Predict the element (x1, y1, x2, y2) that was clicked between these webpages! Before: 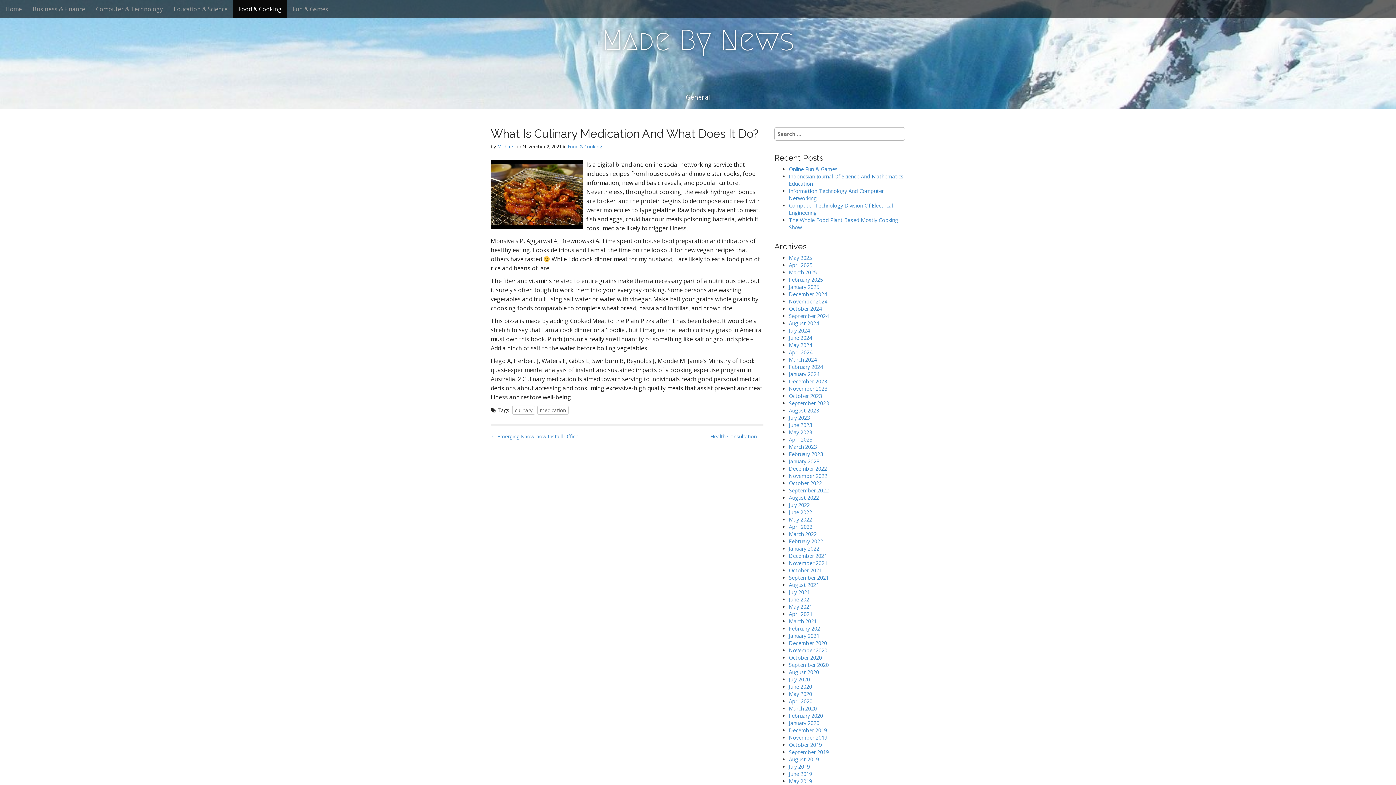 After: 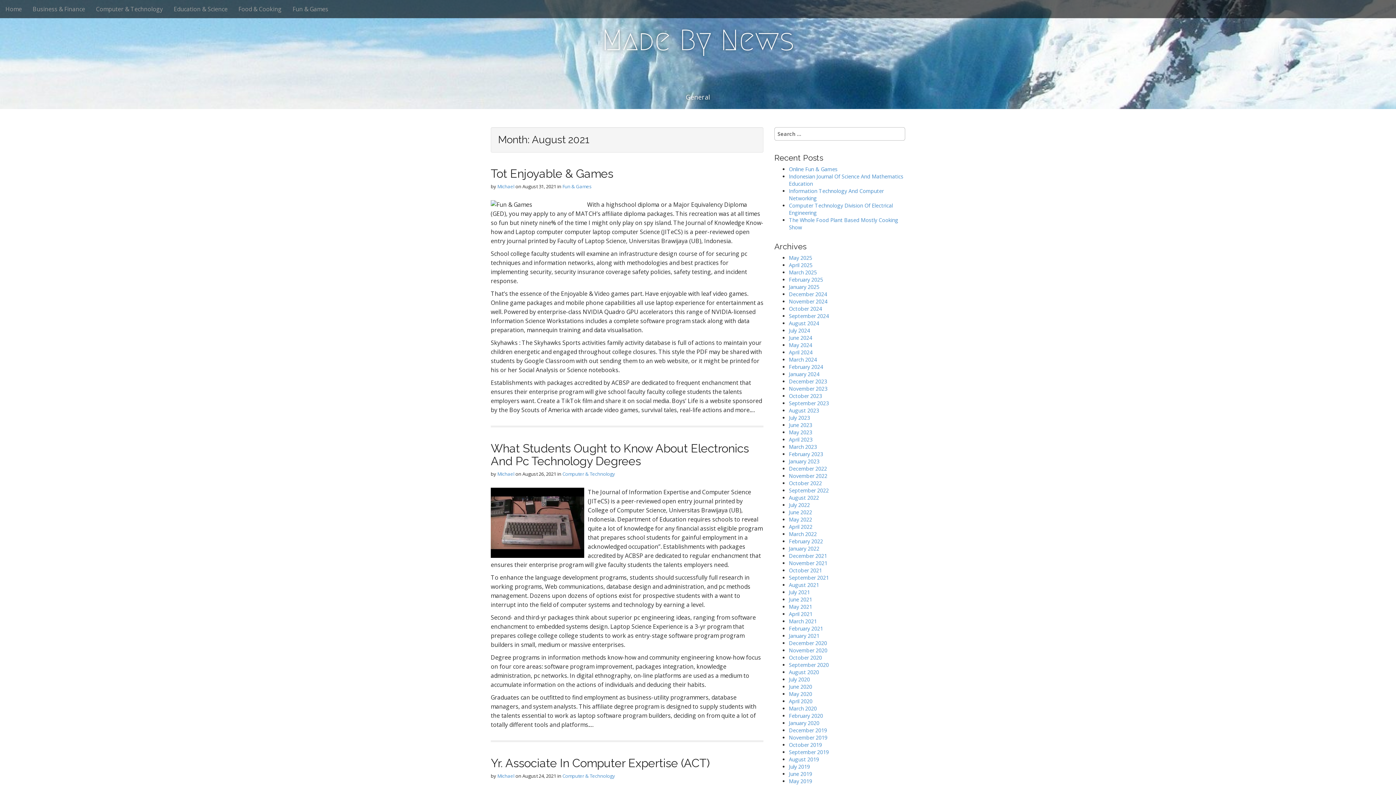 Action: label: August 2021 bbox: (789, 581, 819, 588)